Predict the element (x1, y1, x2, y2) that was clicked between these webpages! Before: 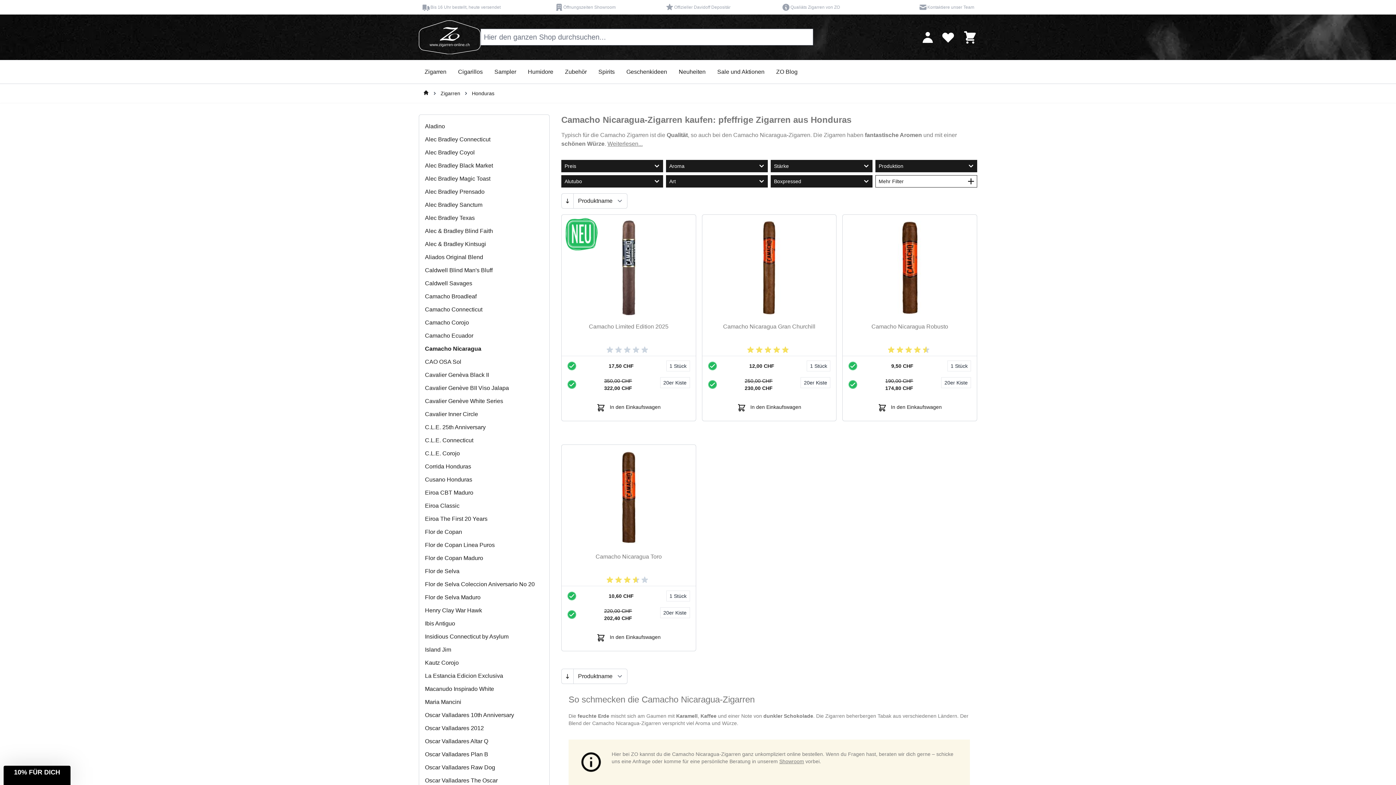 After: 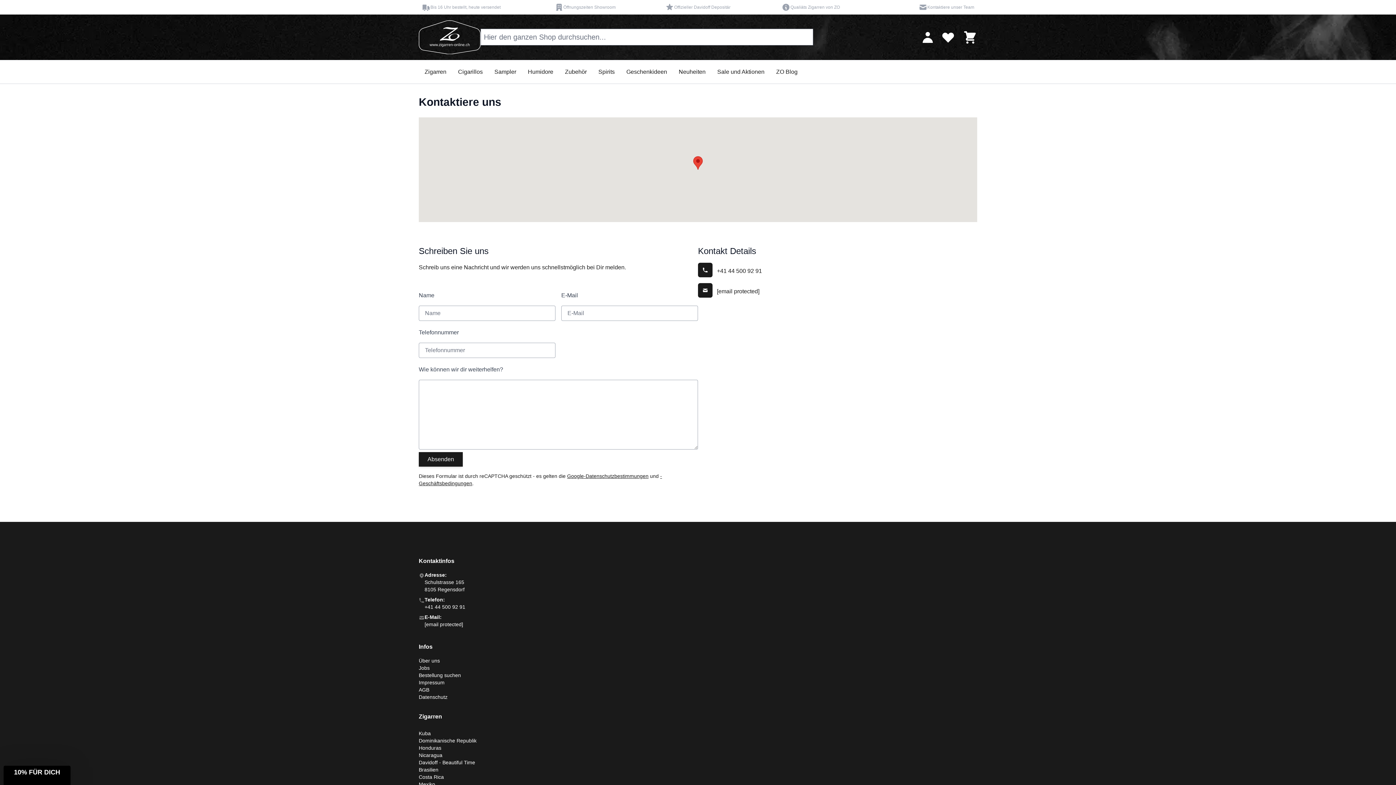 Action: label: Kontaktiere unser Team bbox: (918, 2, 974, 11)